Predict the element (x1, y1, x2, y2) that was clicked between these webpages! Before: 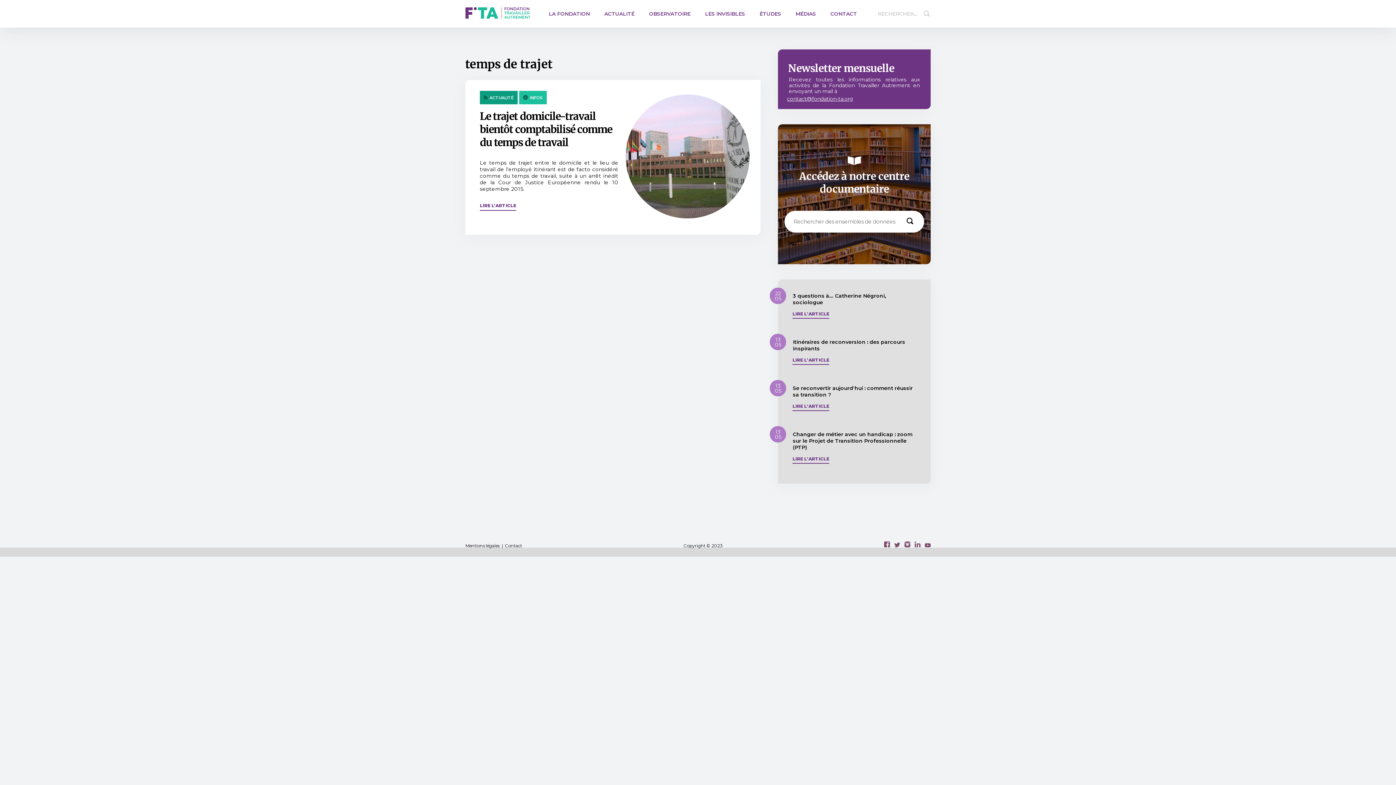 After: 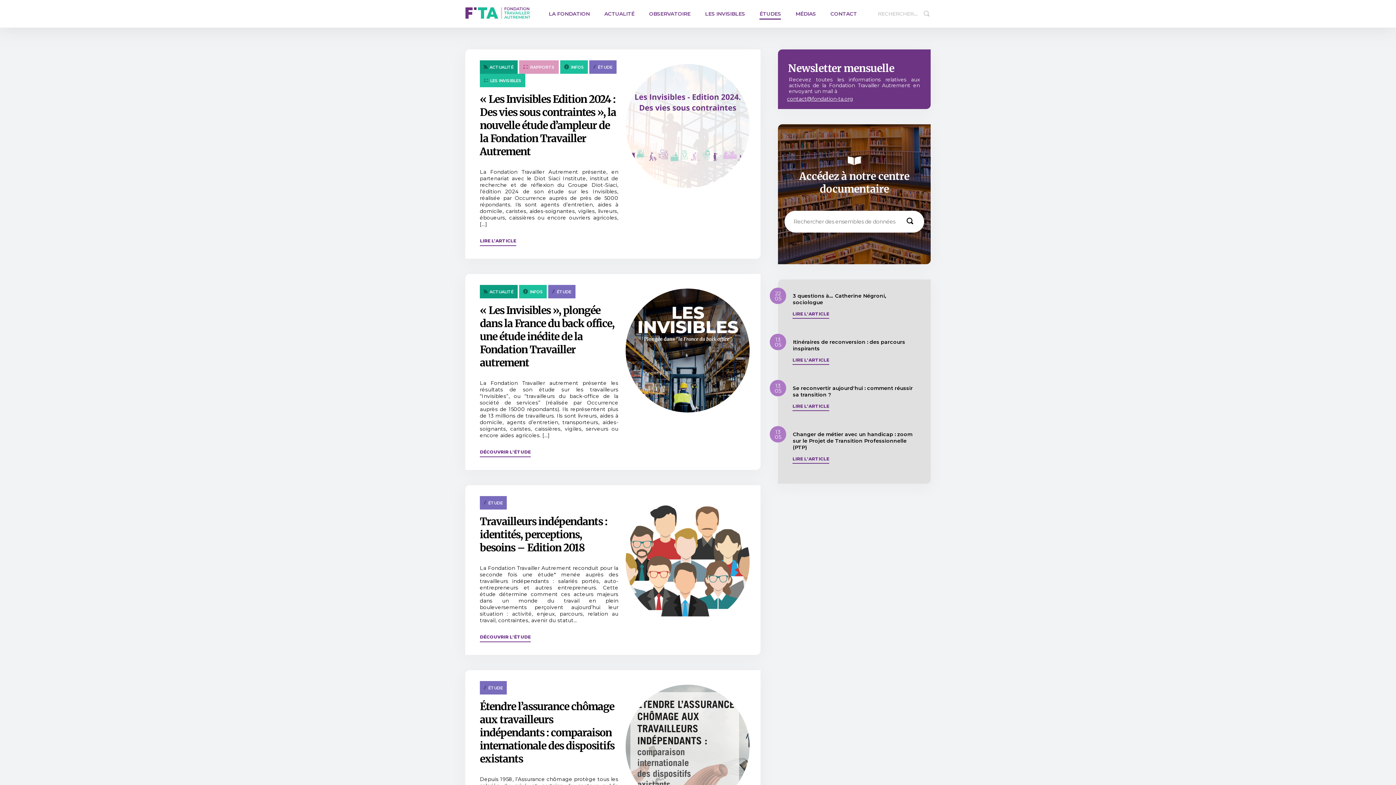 Action: bbox: (752, 3, 788, 24) label: ÉTUDES